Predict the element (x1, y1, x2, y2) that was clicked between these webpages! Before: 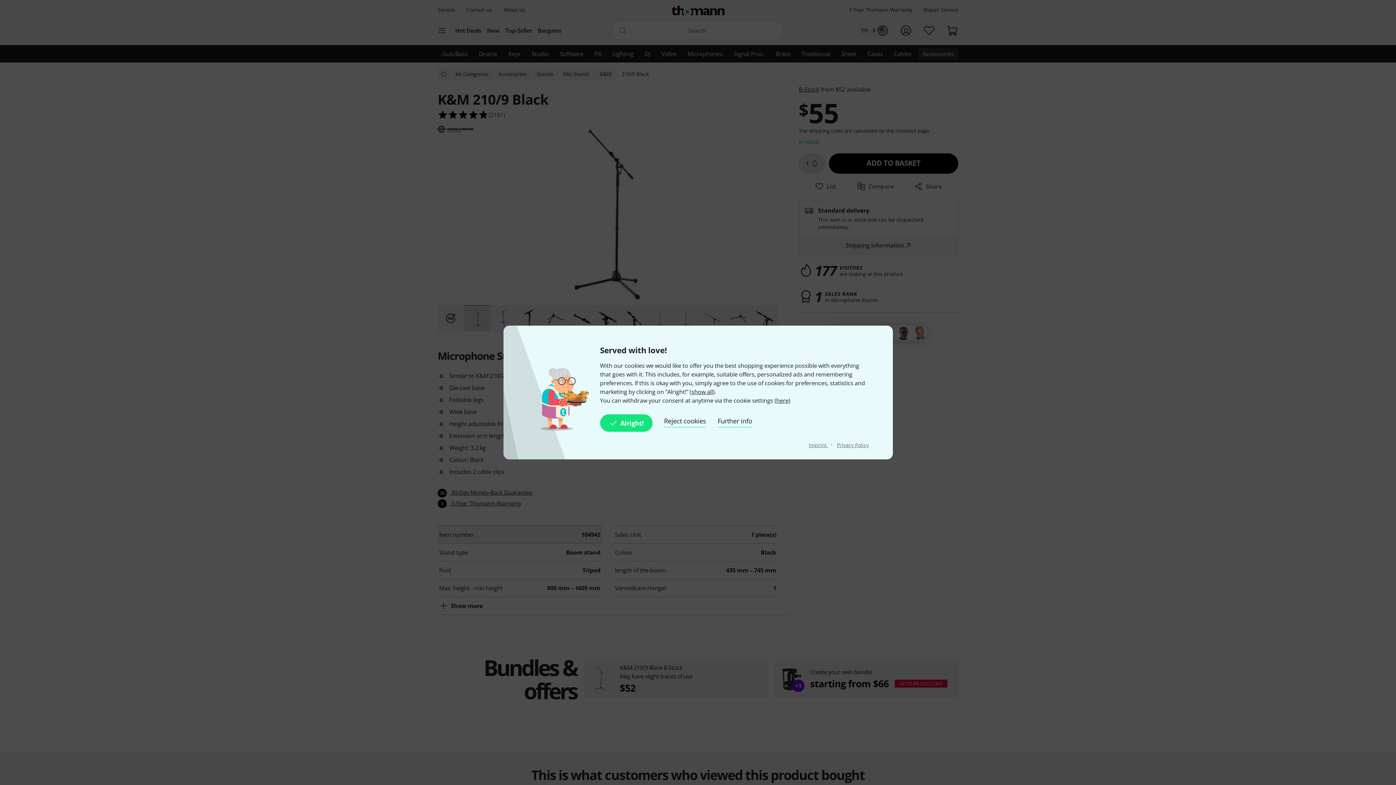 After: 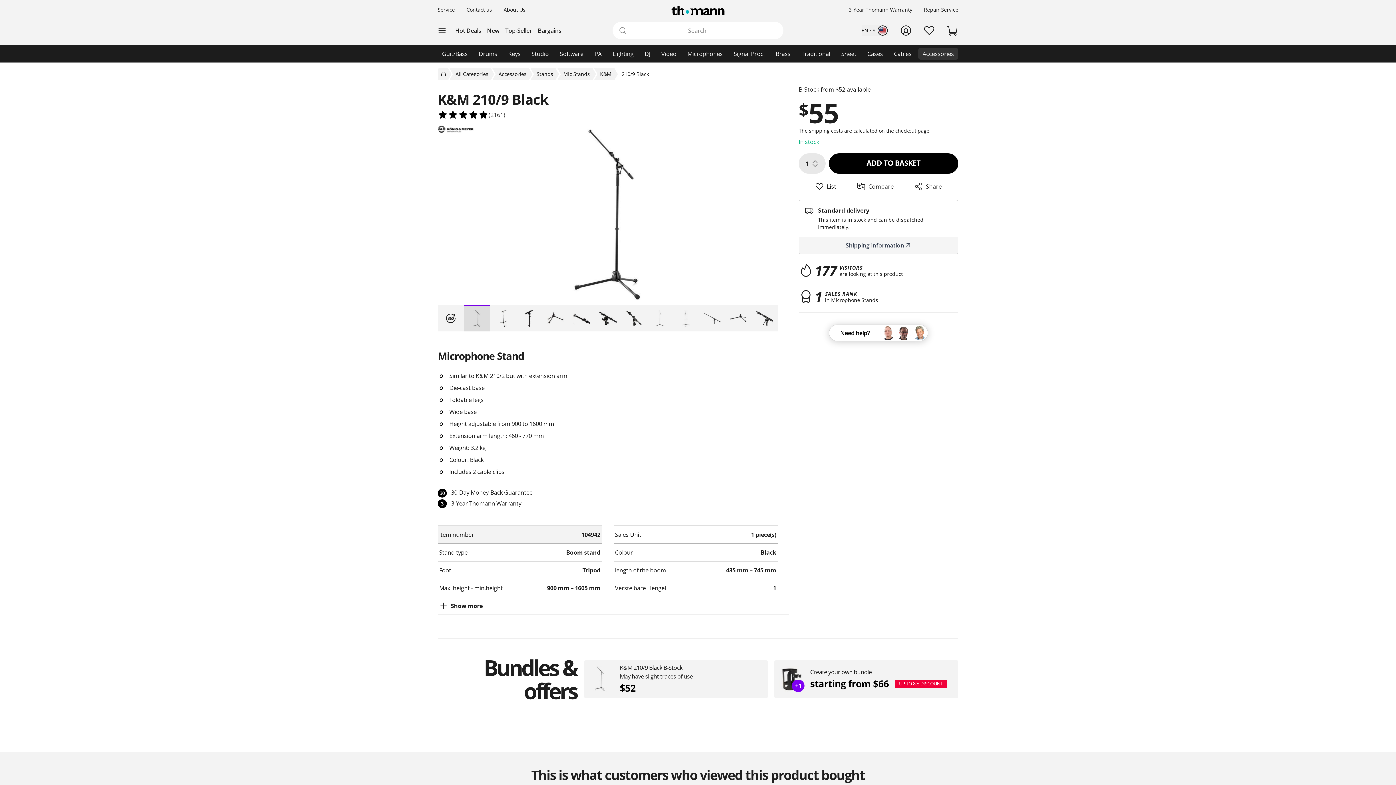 Action: bbox: (664, 414, 706, 432) label: Reject cookies